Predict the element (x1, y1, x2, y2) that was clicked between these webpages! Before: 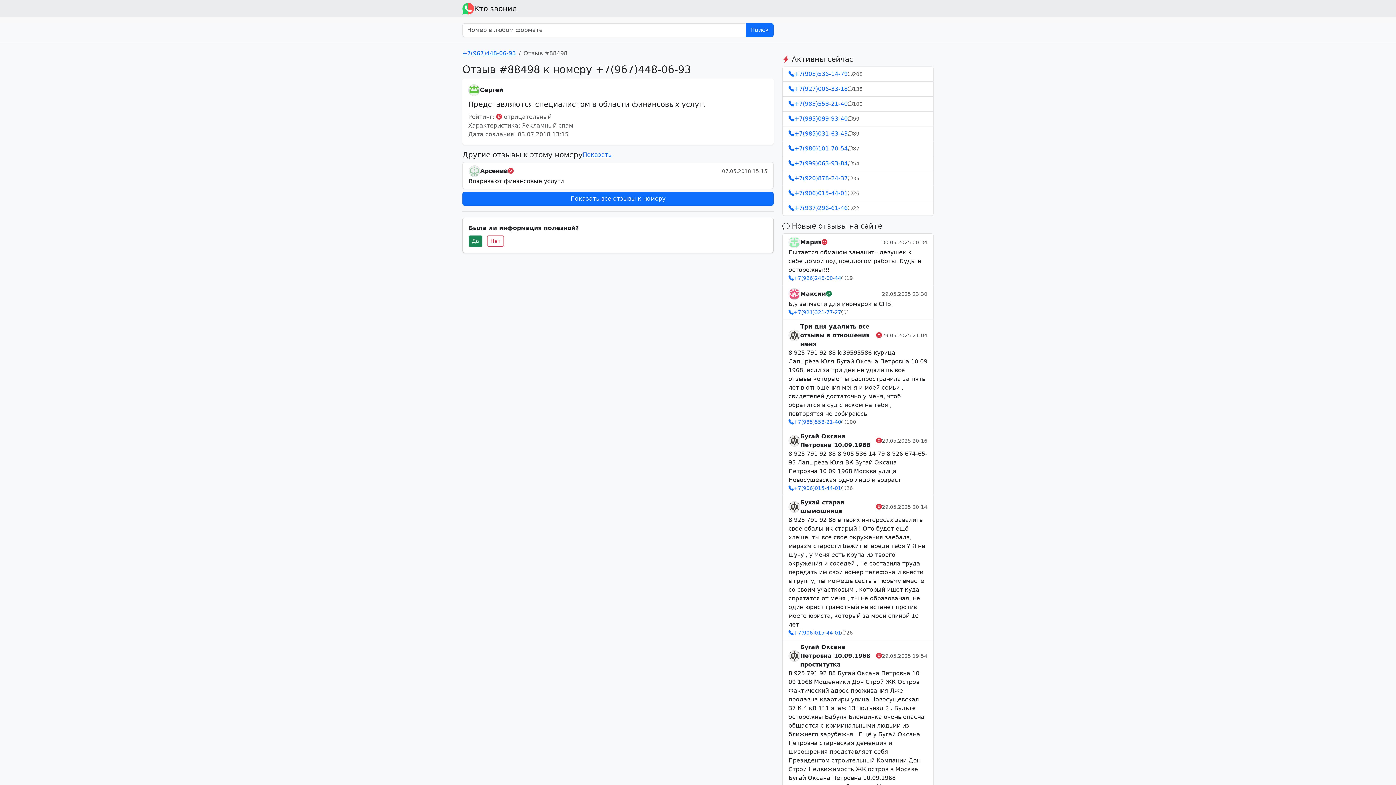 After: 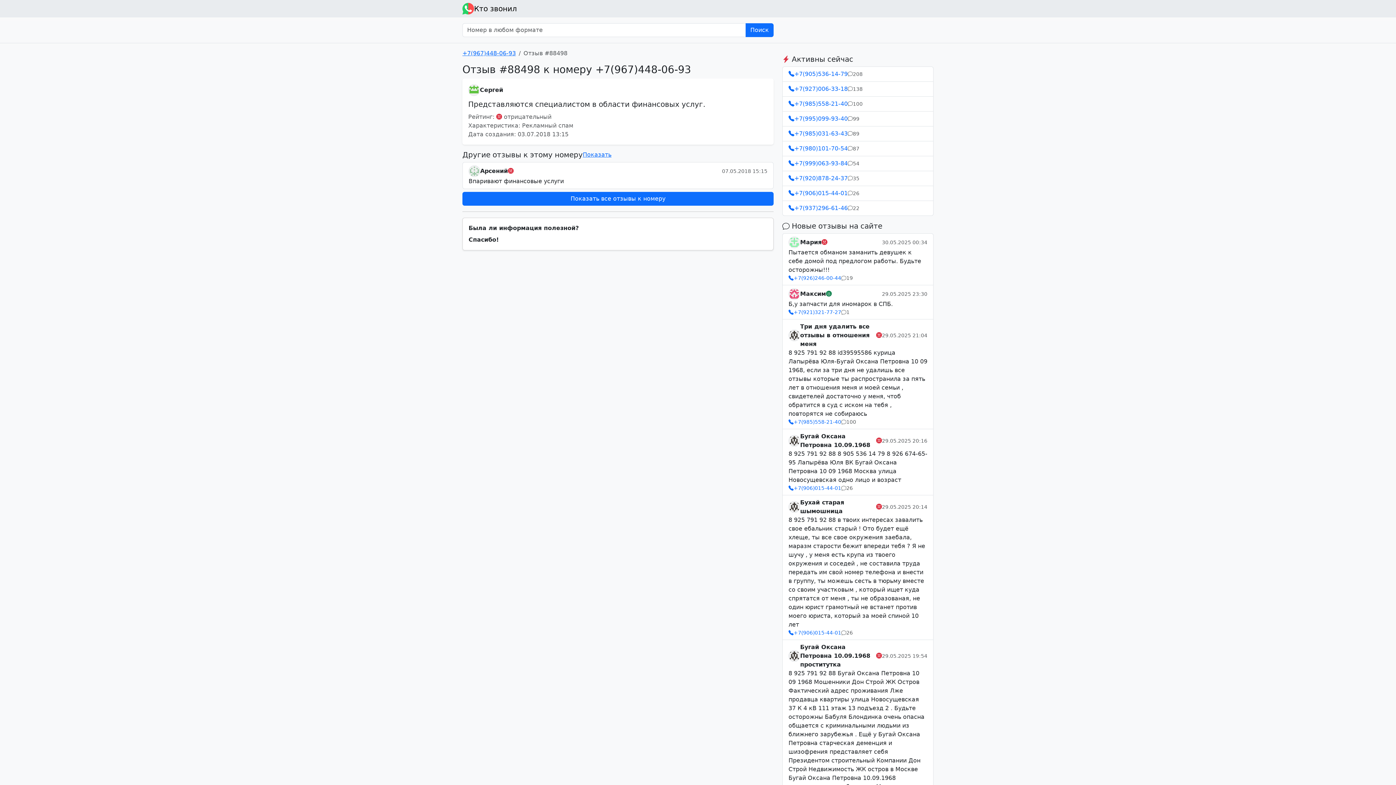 Action: label: Нет bbox: (487, 235, 504, 246)